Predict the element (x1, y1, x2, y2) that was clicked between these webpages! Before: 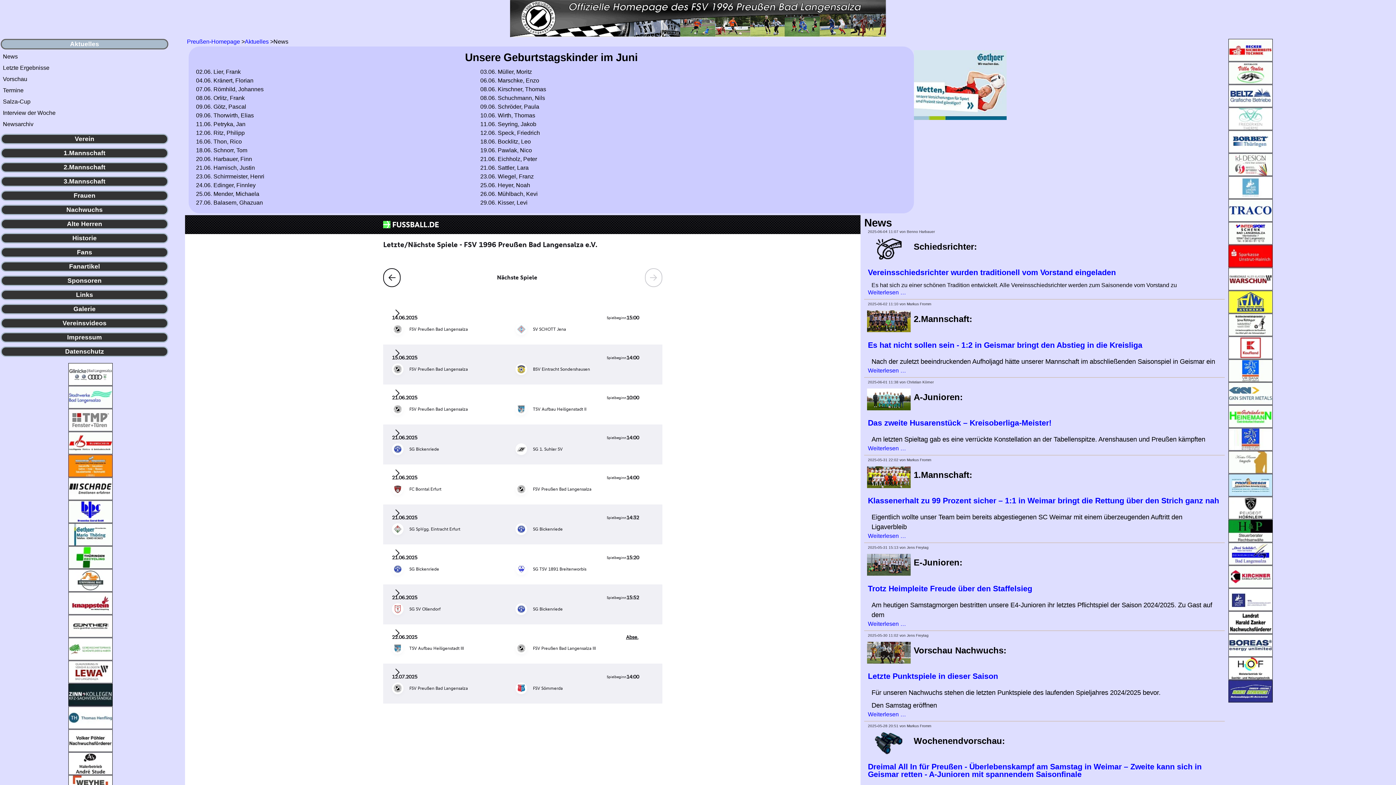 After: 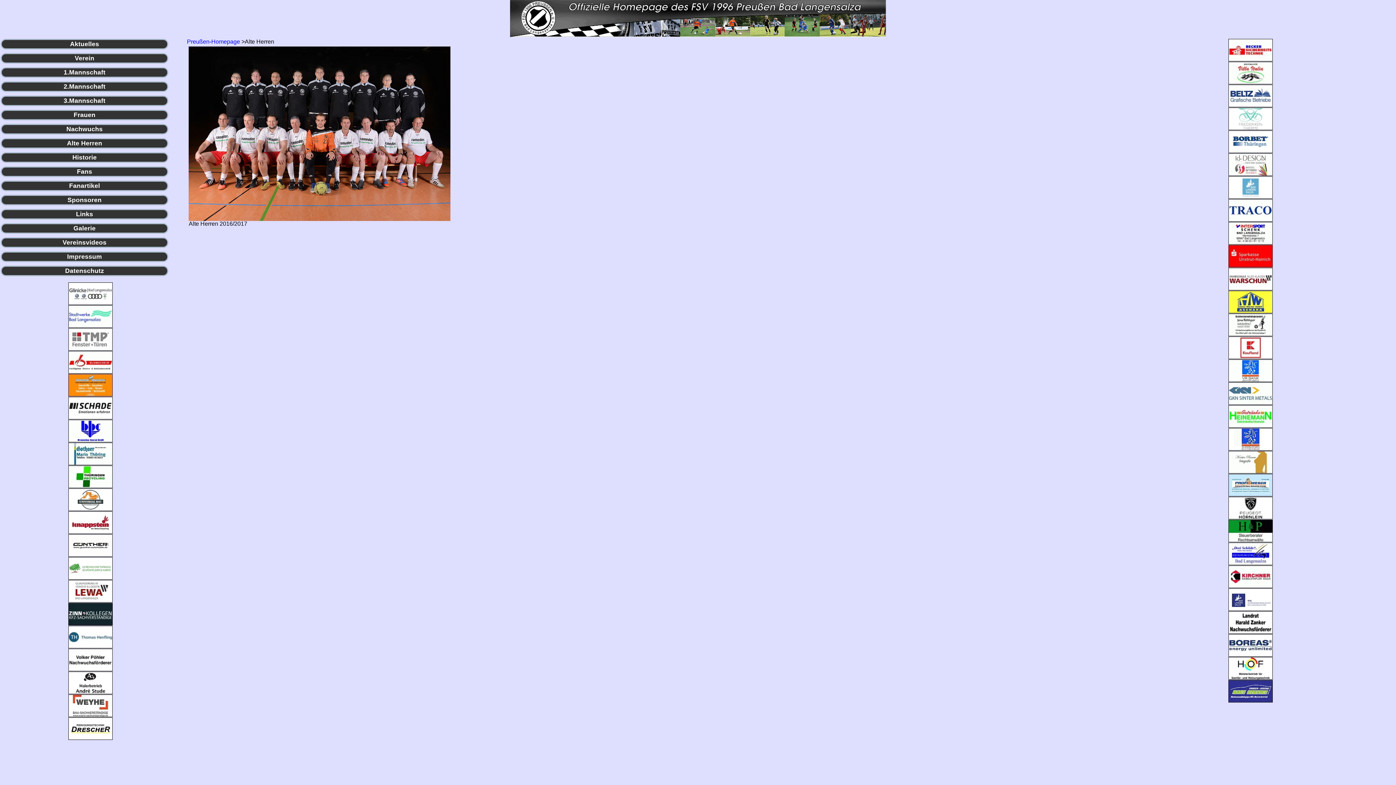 Action: bbox: (0, 218, 168, 229) label: Alte Herren